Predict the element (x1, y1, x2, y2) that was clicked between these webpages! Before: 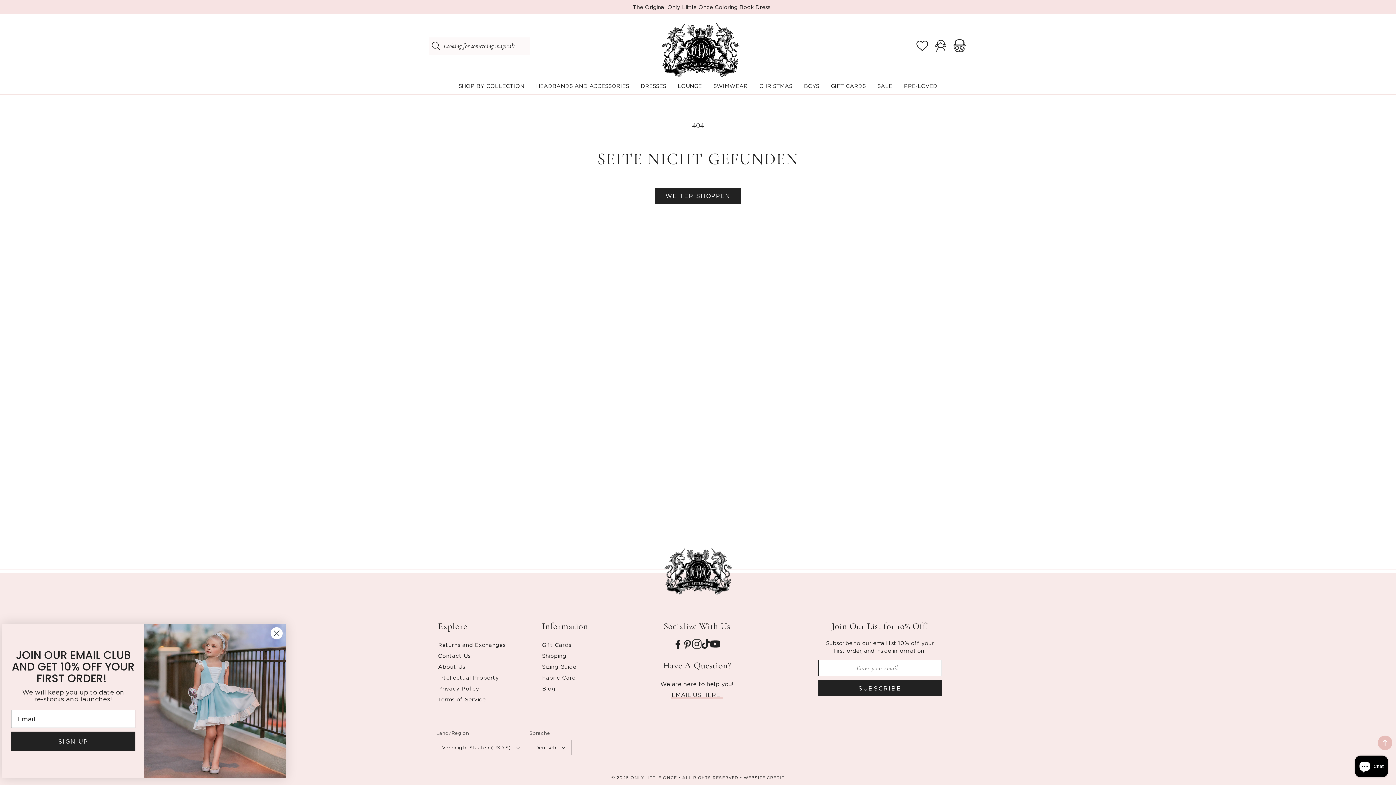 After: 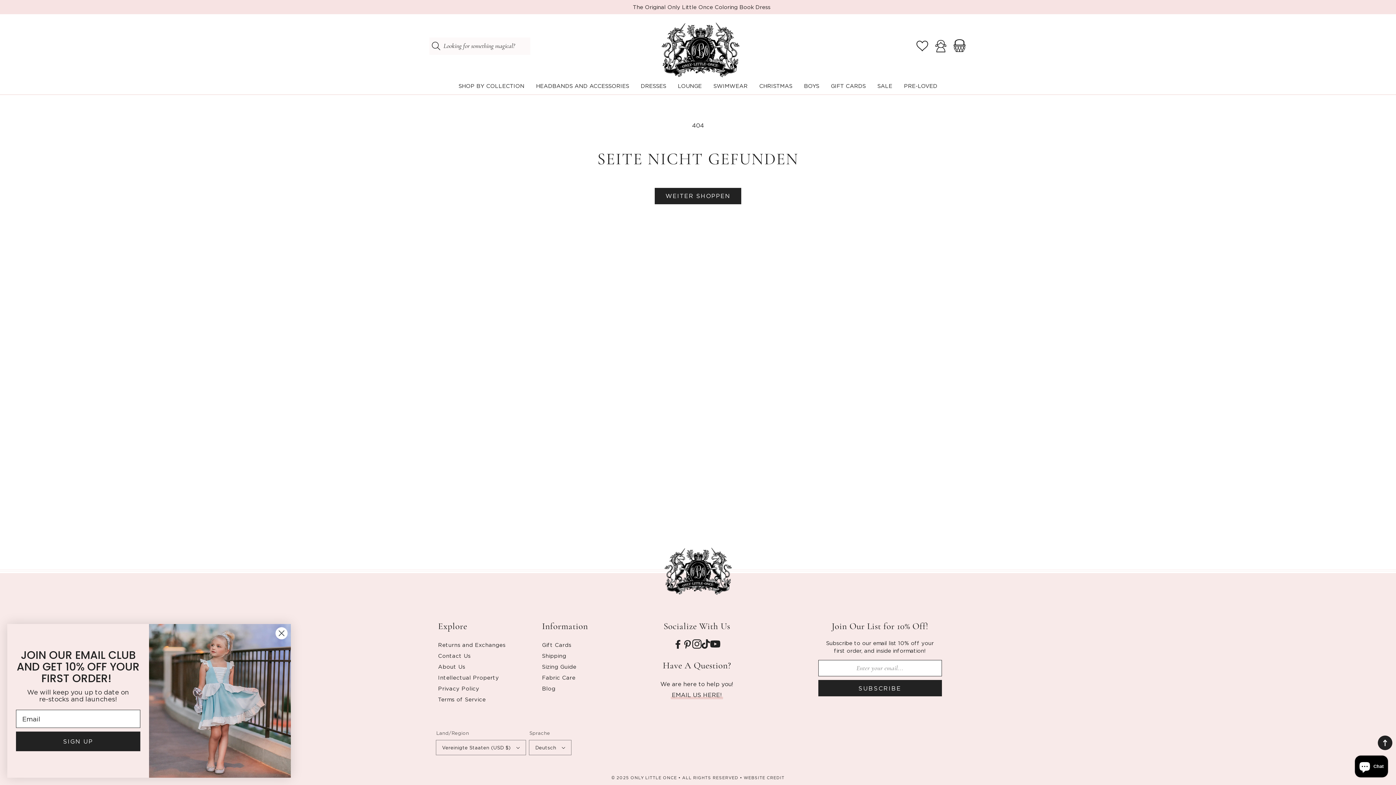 Action: bbox: (1378, 736, 1392, 750)